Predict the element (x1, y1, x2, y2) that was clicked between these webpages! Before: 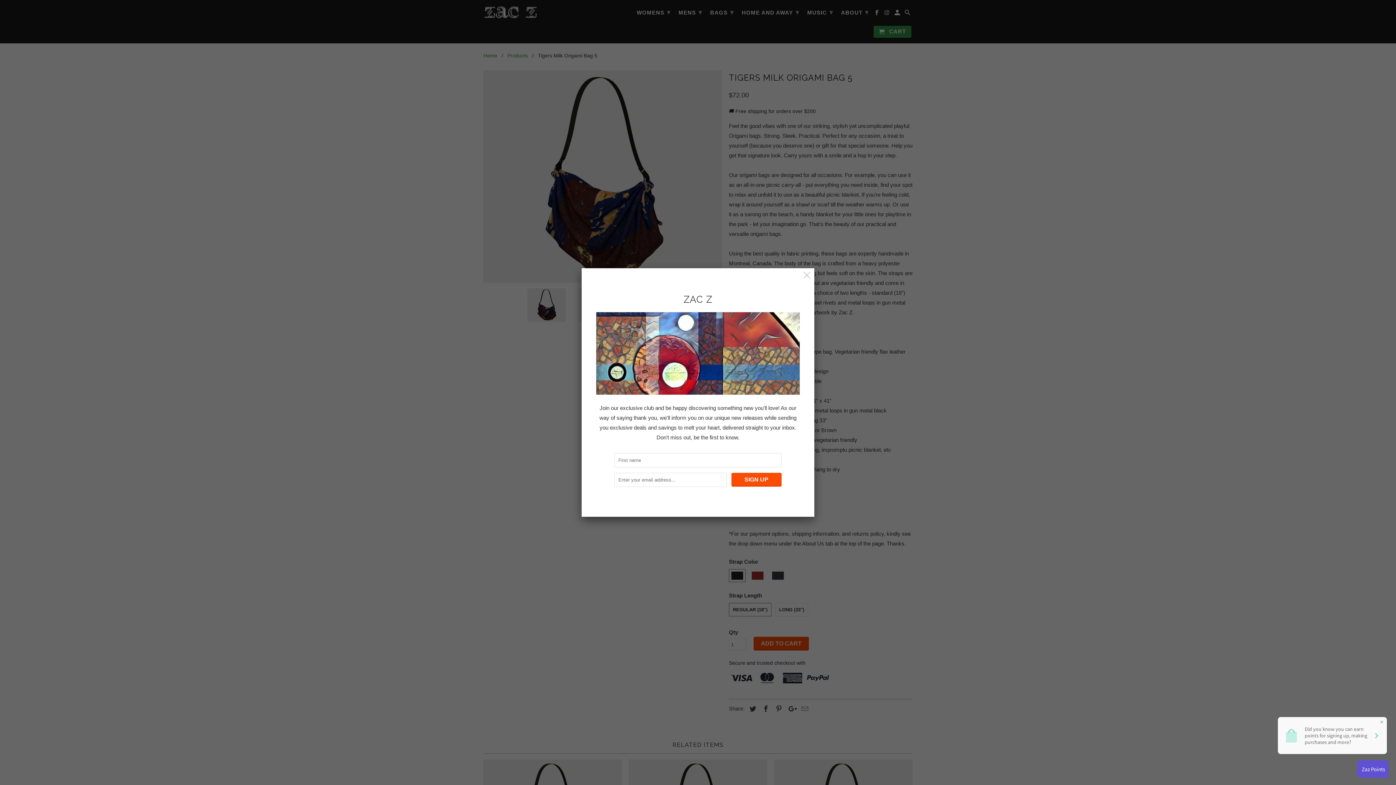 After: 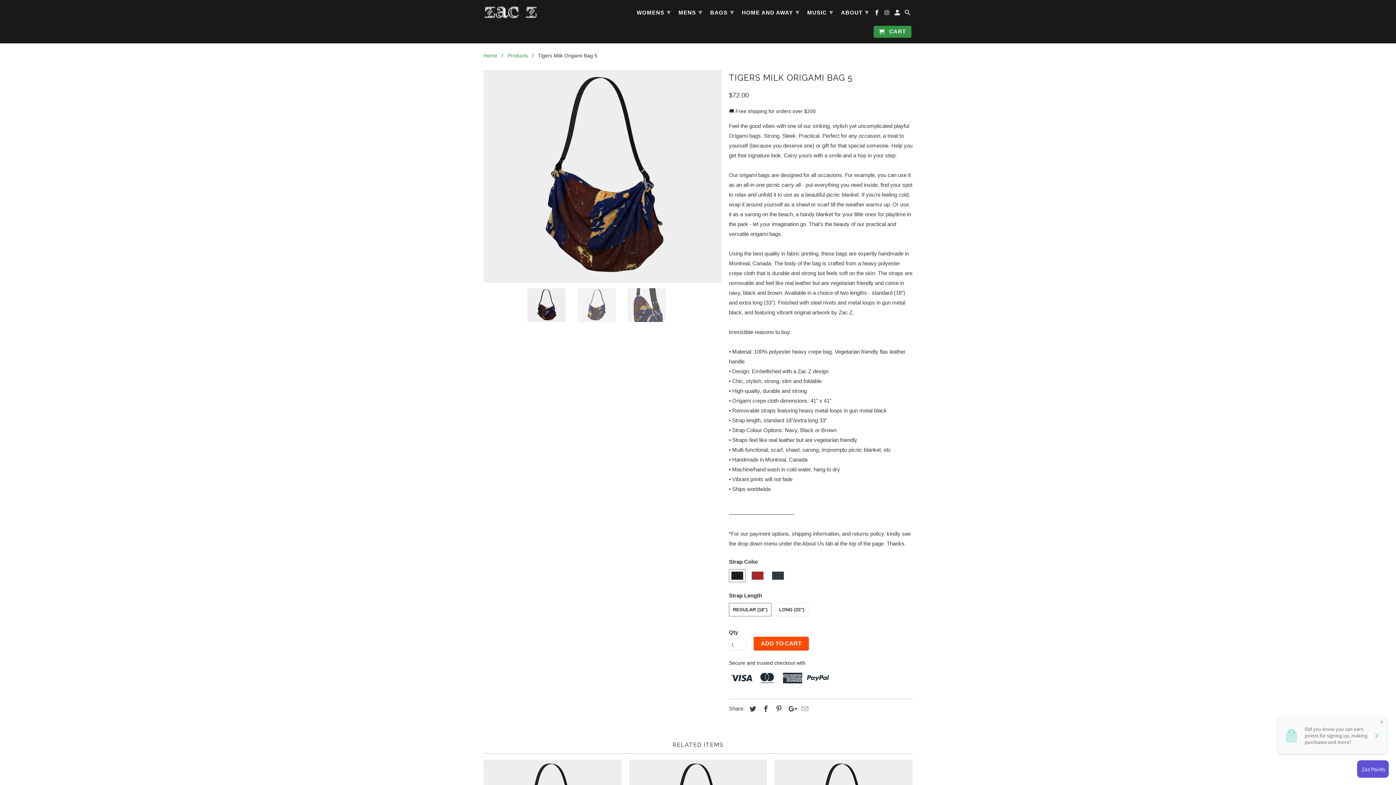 Action: bbox: (800, 269, 813, 282)